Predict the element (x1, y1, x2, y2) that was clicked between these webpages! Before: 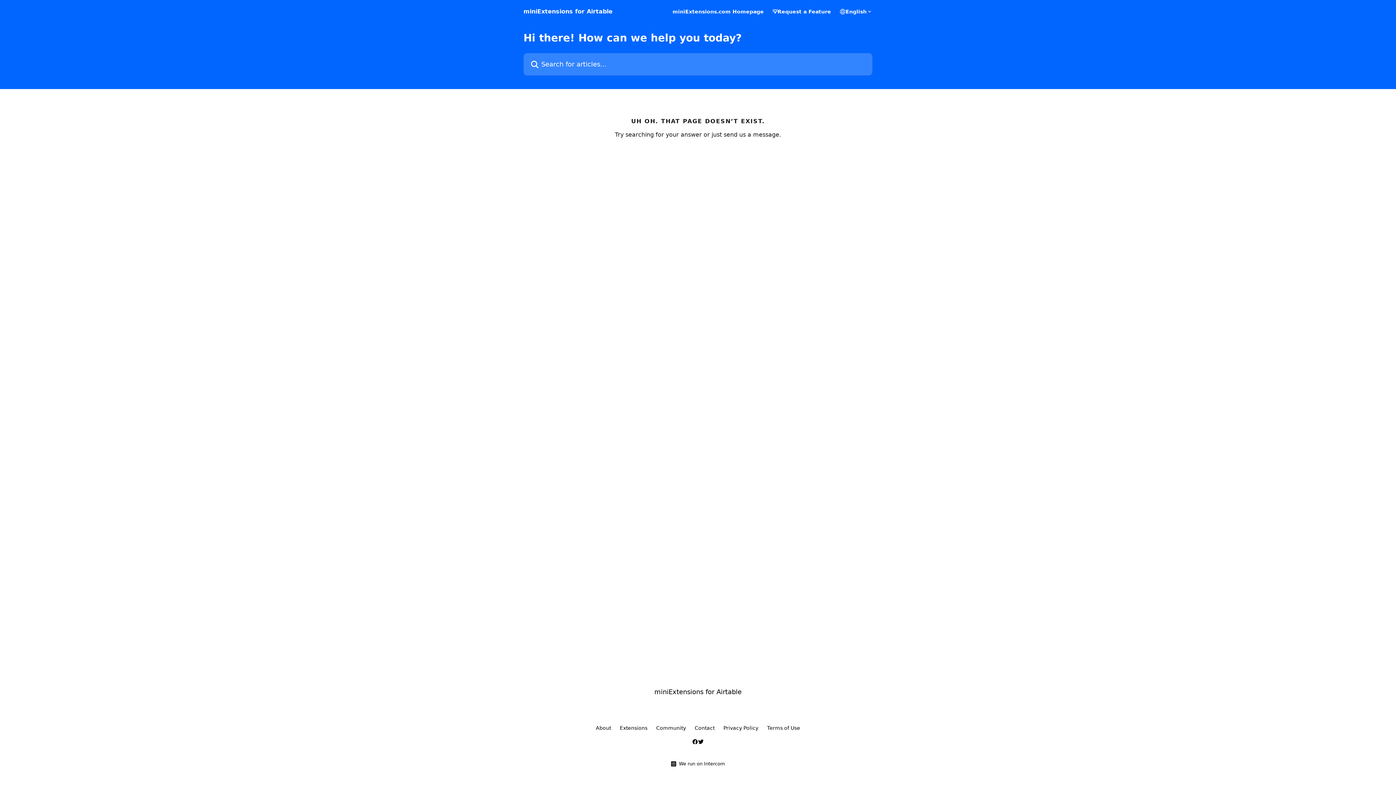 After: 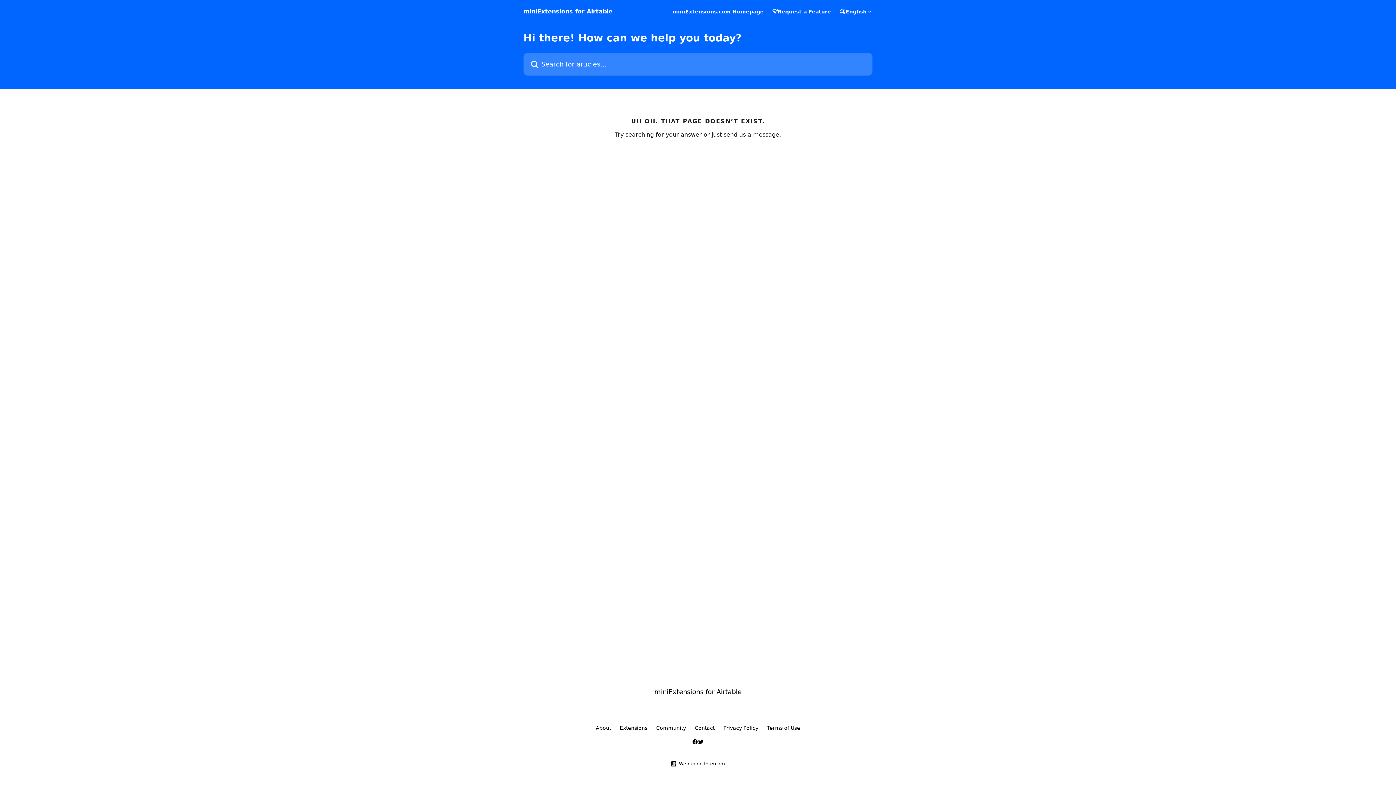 Action: bbox: (692, 739, 698, 745)